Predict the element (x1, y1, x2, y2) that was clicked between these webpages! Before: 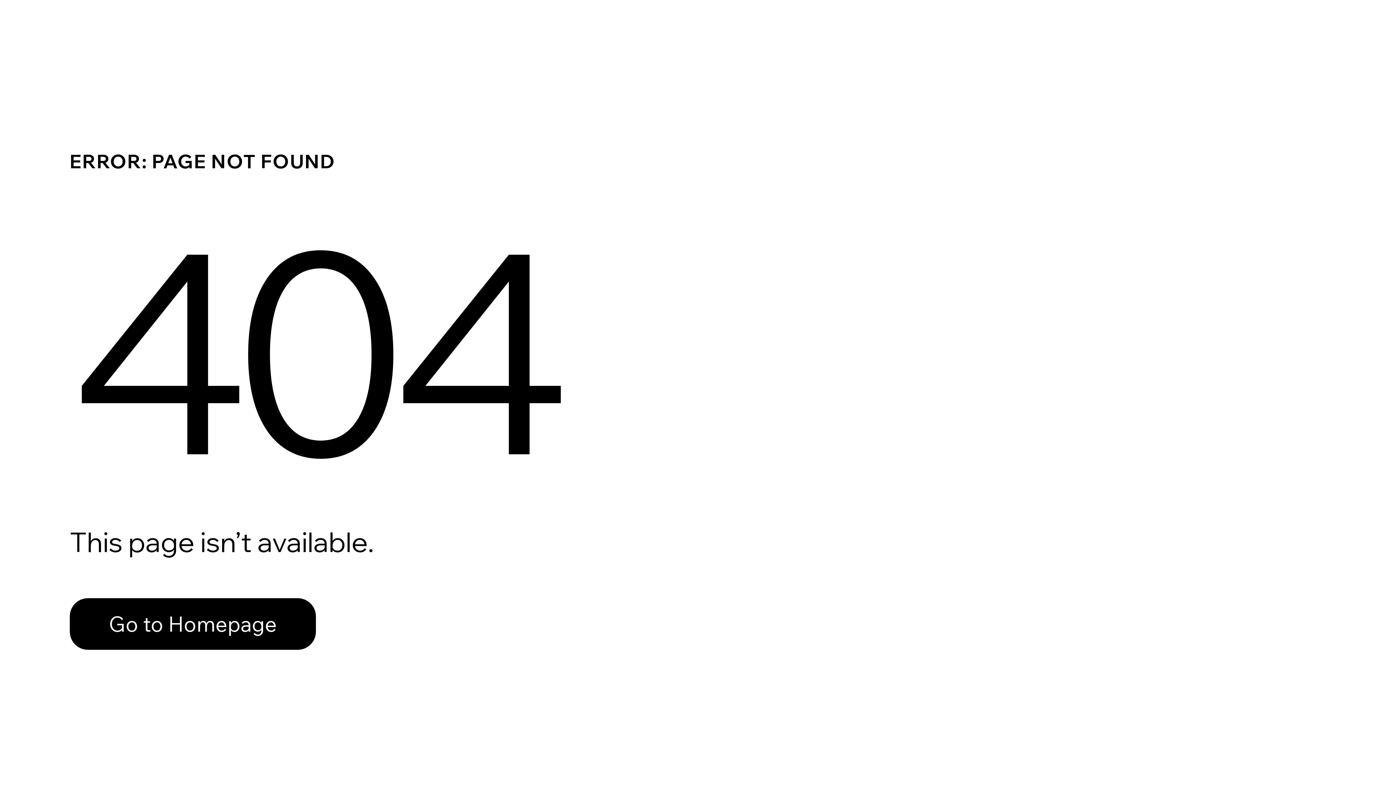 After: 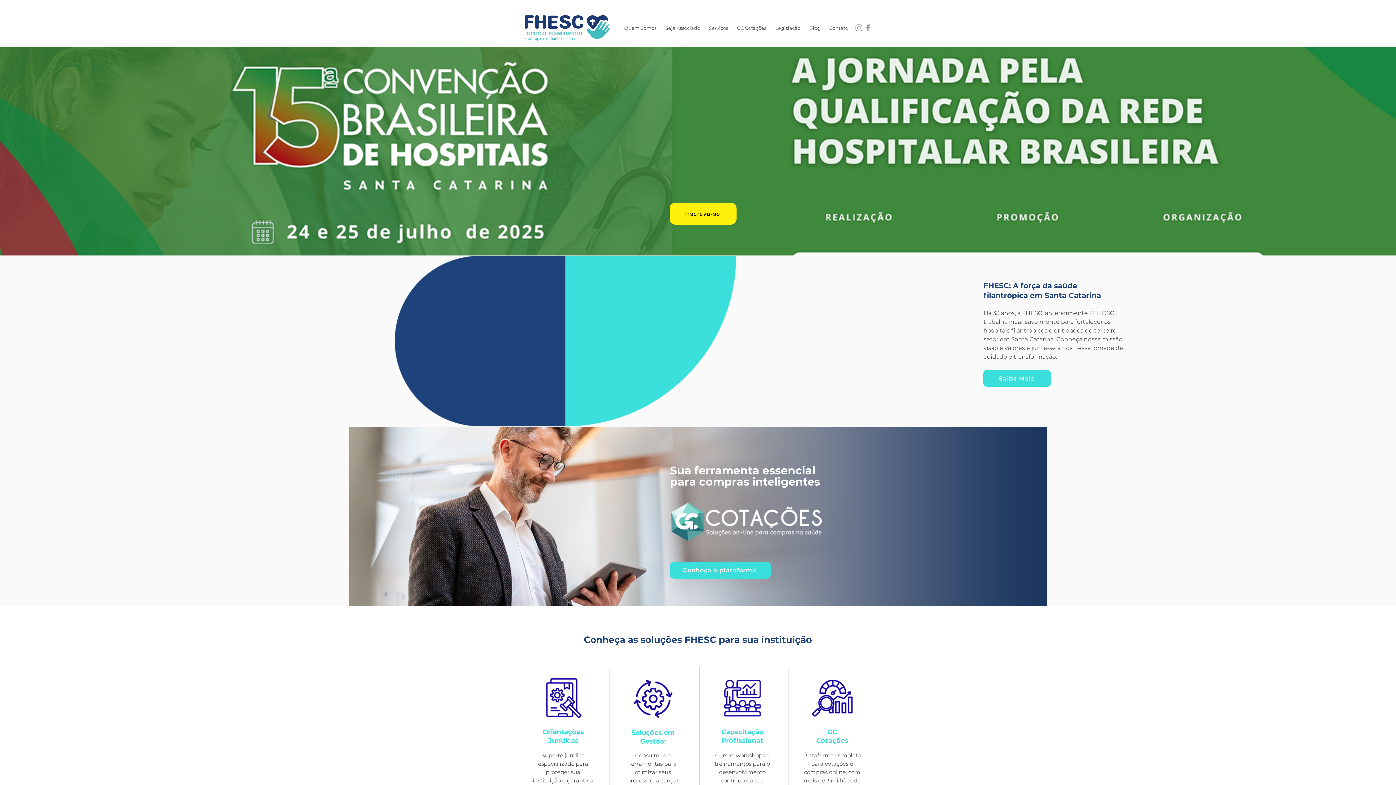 Action: label: Go to Homepage bbox: (69, 582, 768, 659)